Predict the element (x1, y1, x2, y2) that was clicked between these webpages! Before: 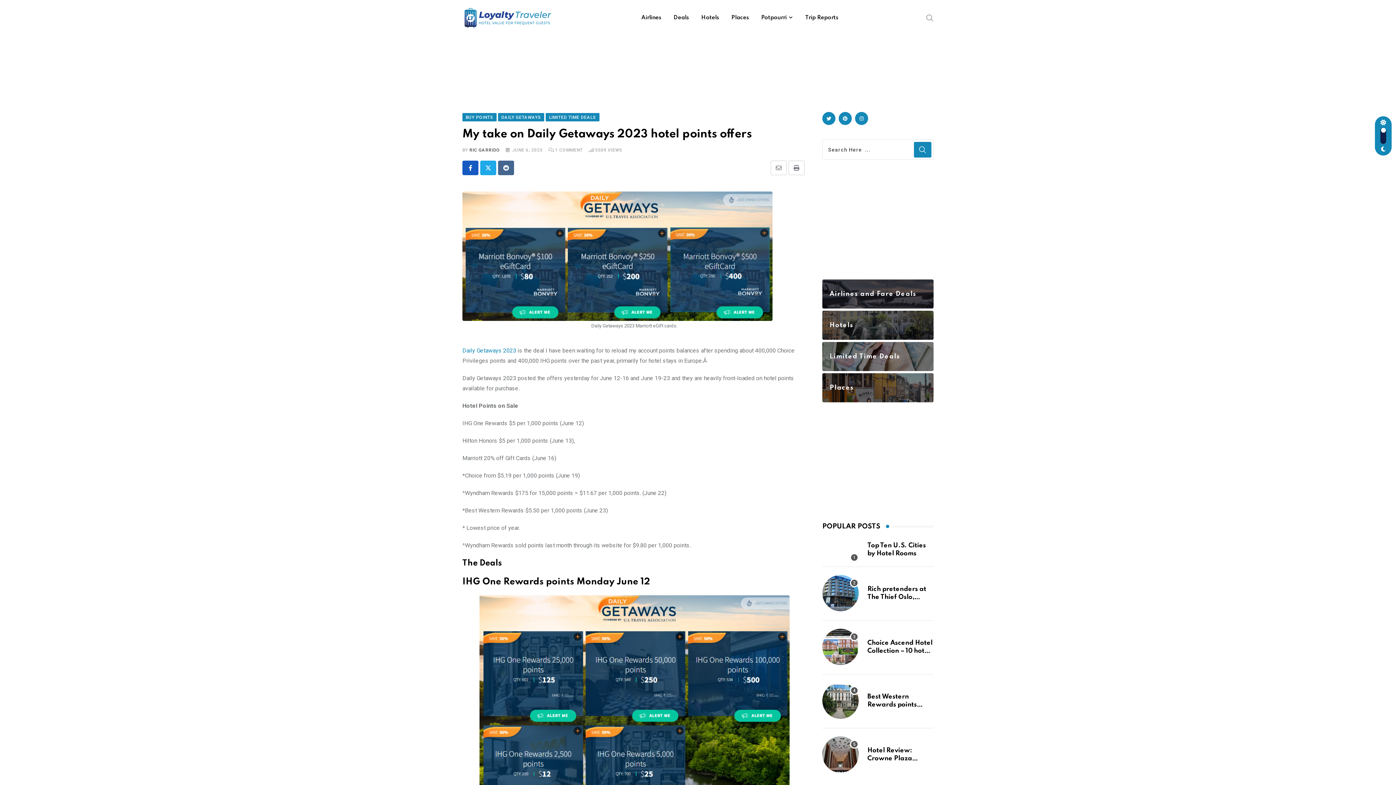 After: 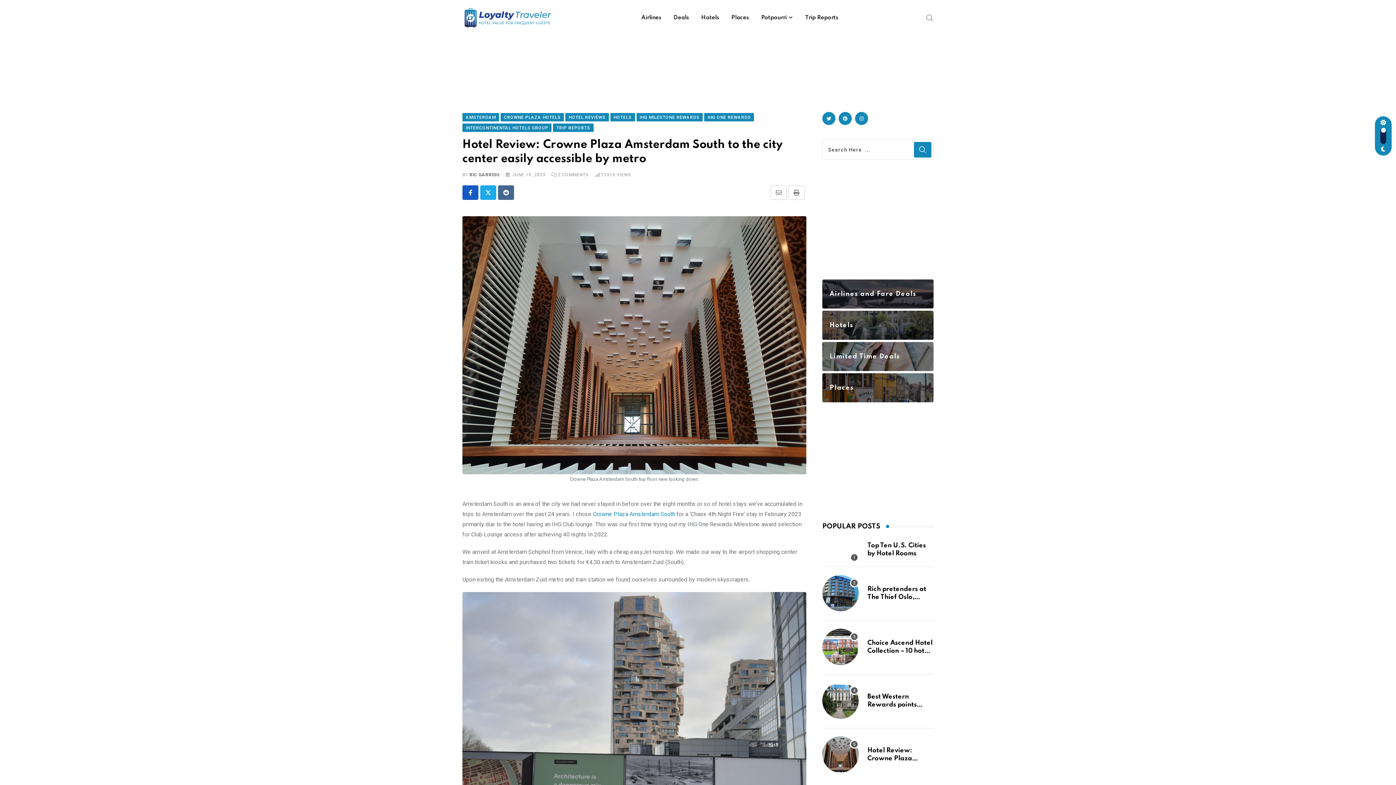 Action: bbox: (822, 736, 858, 773)